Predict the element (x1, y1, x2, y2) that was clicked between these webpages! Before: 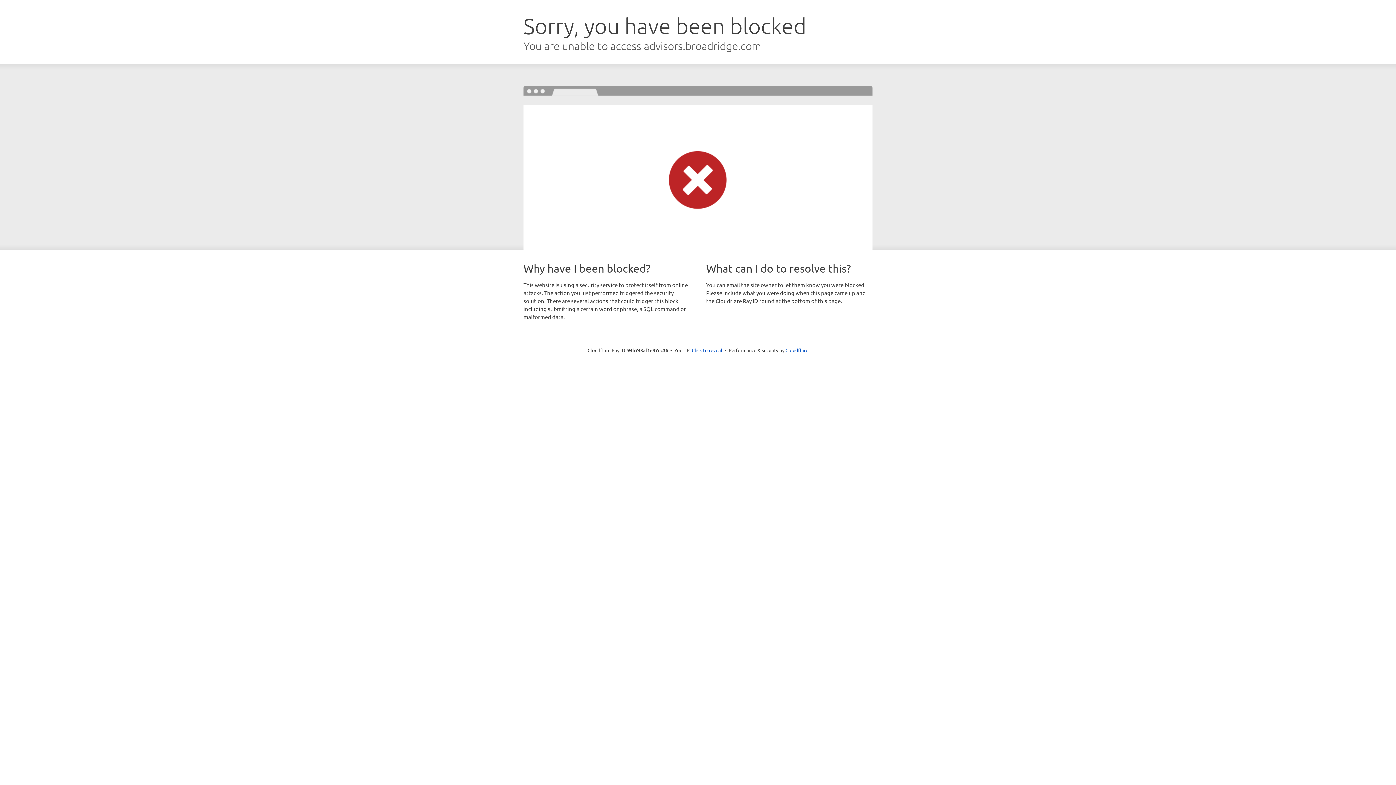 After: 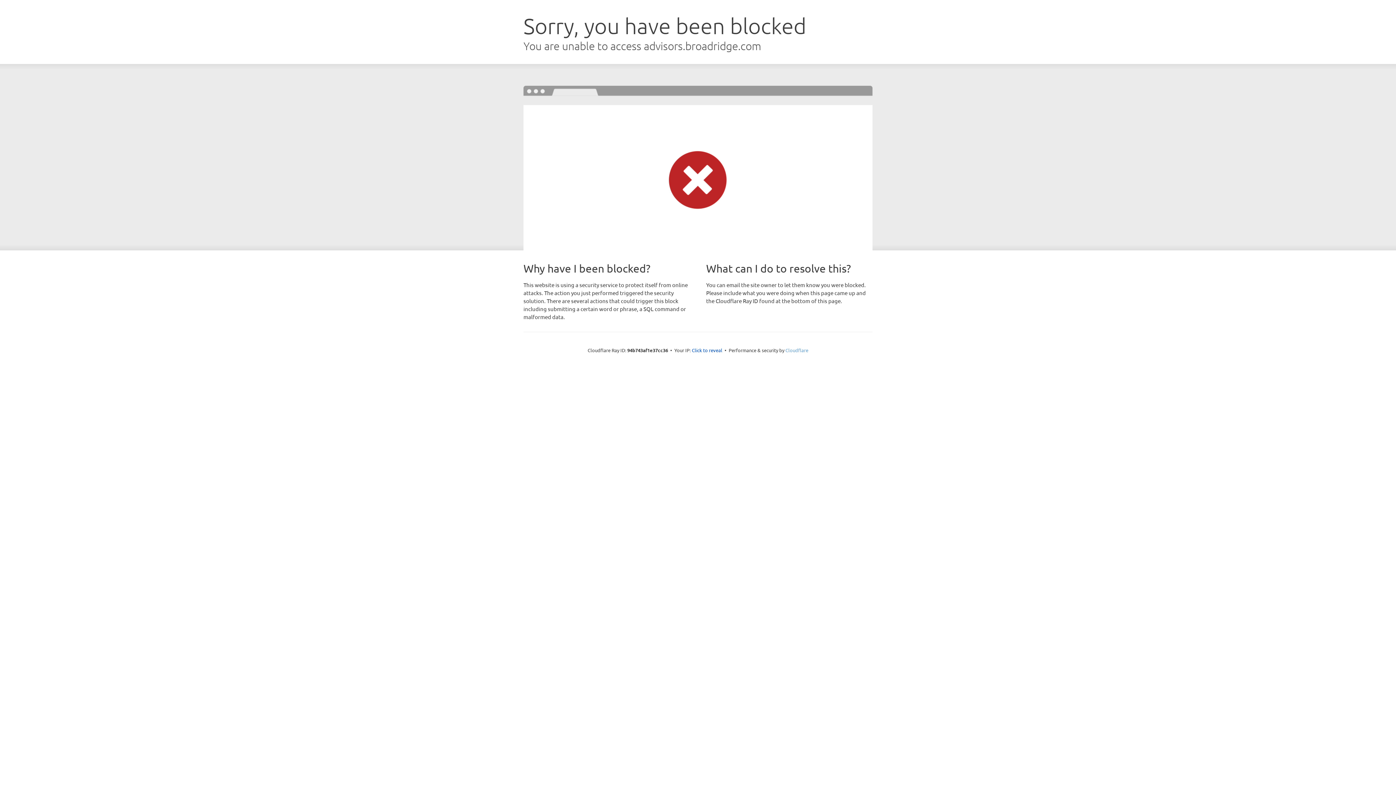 Action: bbox: (785, 347, 808, 353) label: Cloudflare